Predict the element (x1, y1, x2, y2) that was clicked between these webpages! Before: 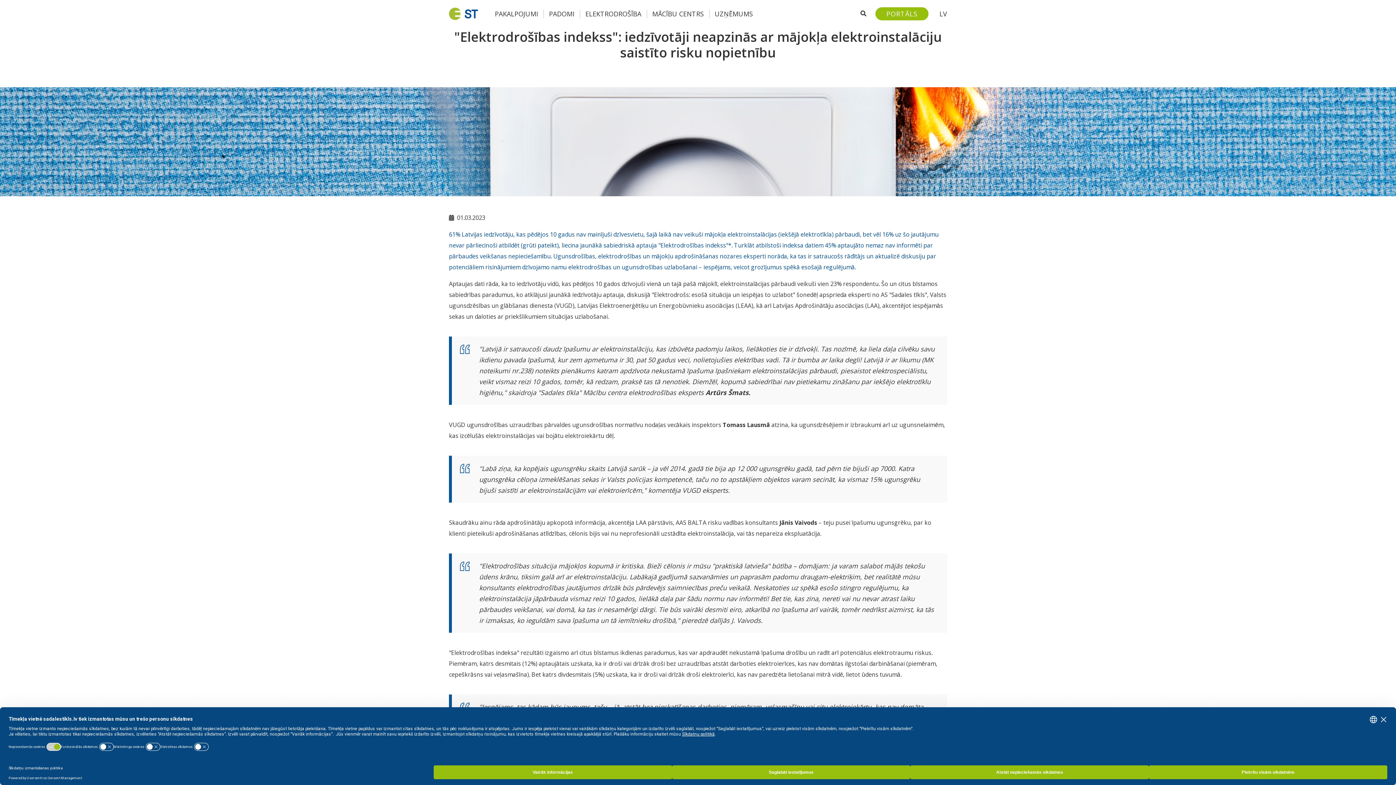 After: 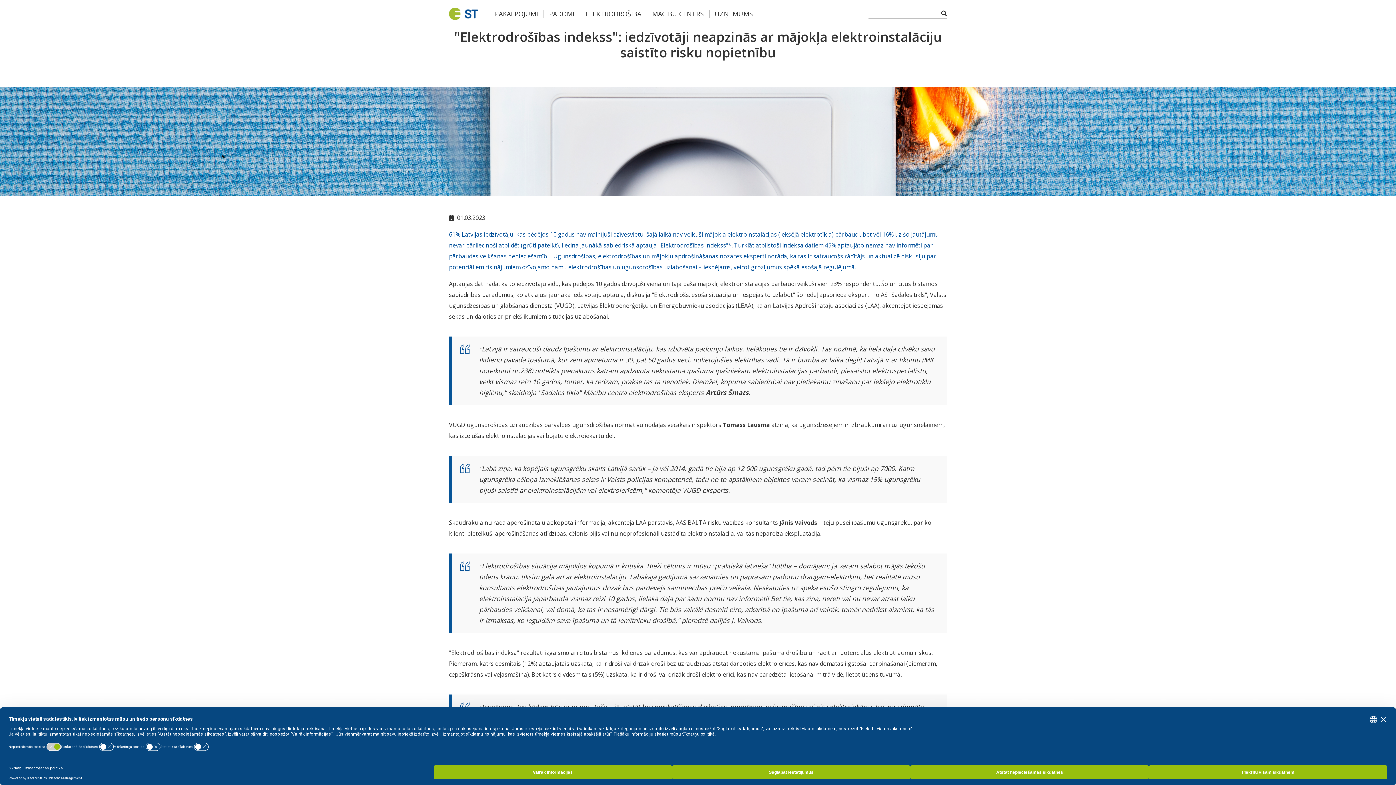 Action: bbox: (860, 8, 866, 18)